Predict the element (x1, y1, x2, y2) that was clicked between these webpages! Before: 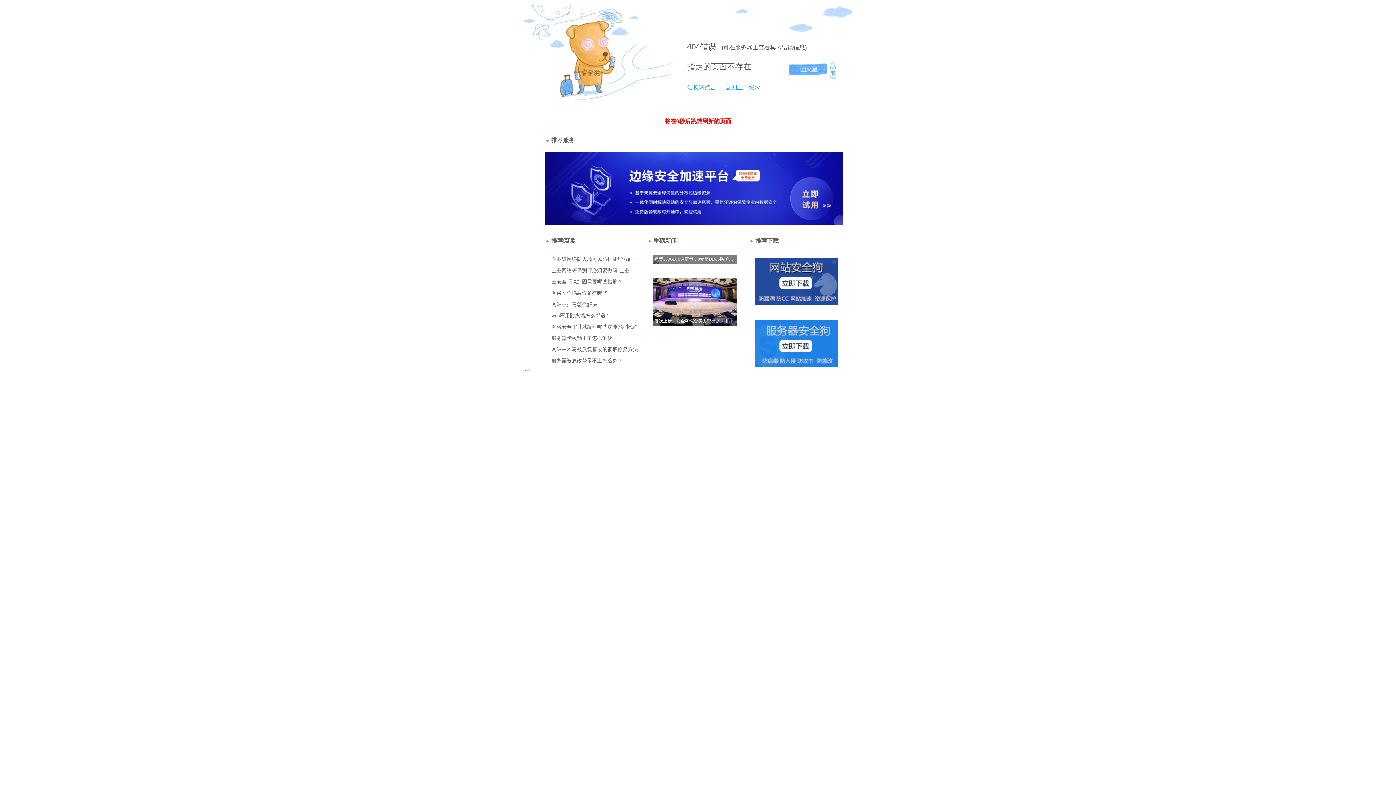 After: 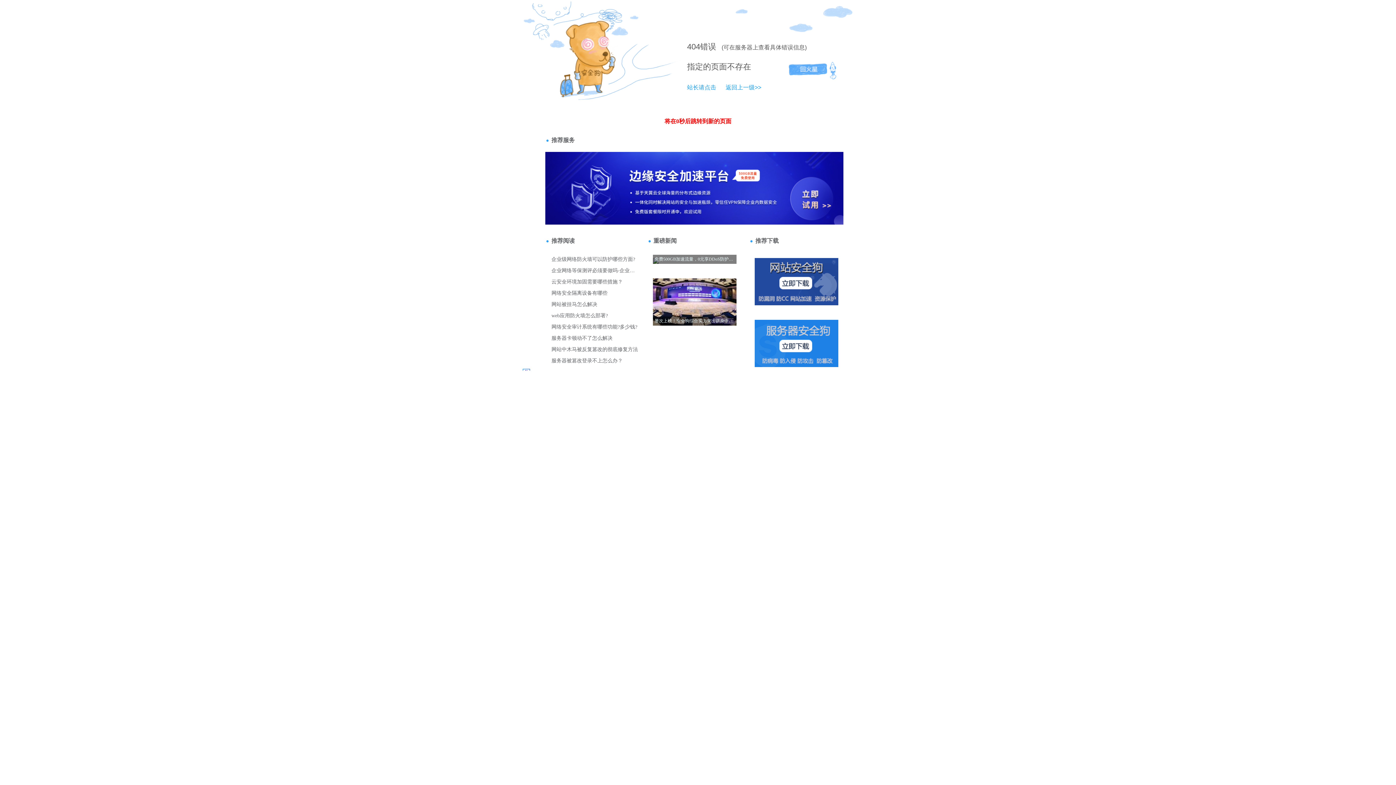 Action: label: 404 bbox: (687, 42, 700, 51)